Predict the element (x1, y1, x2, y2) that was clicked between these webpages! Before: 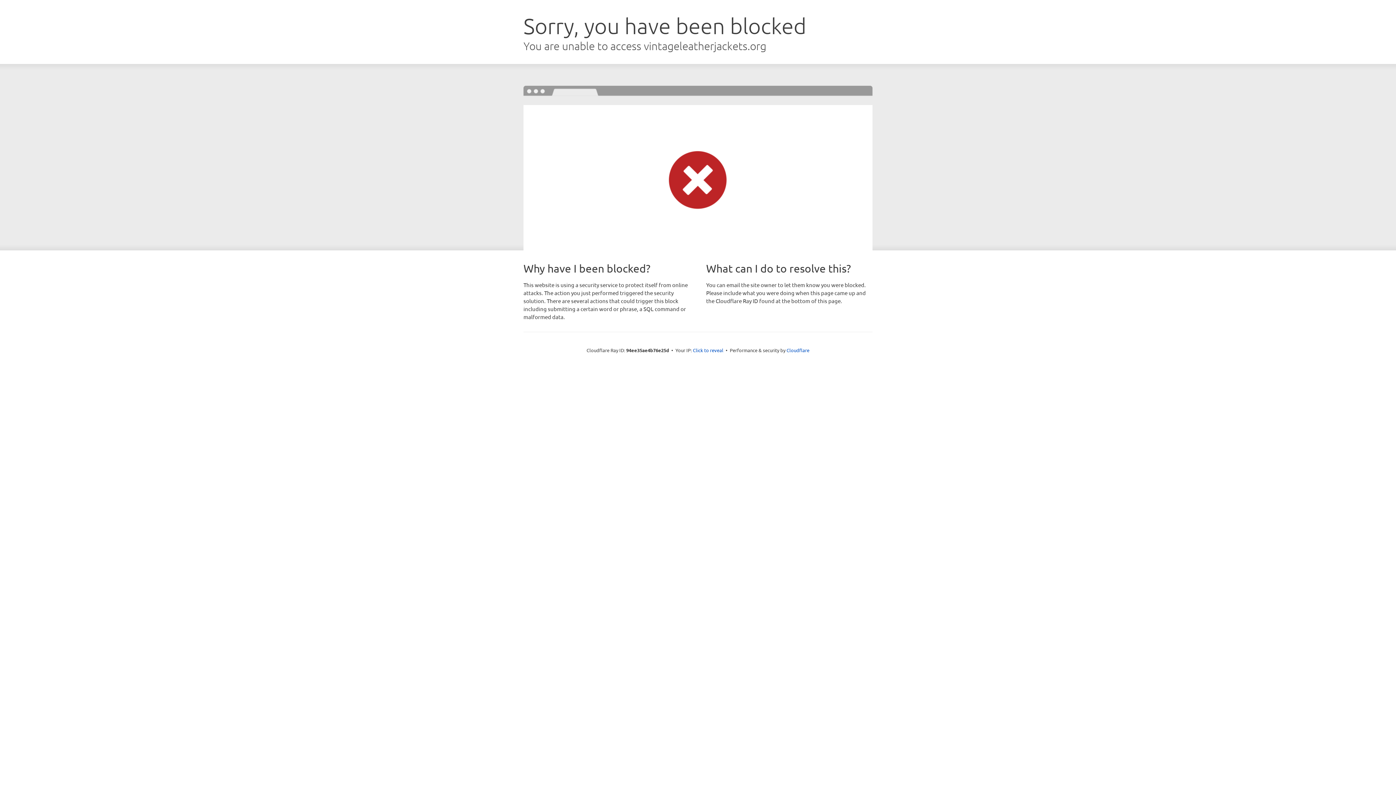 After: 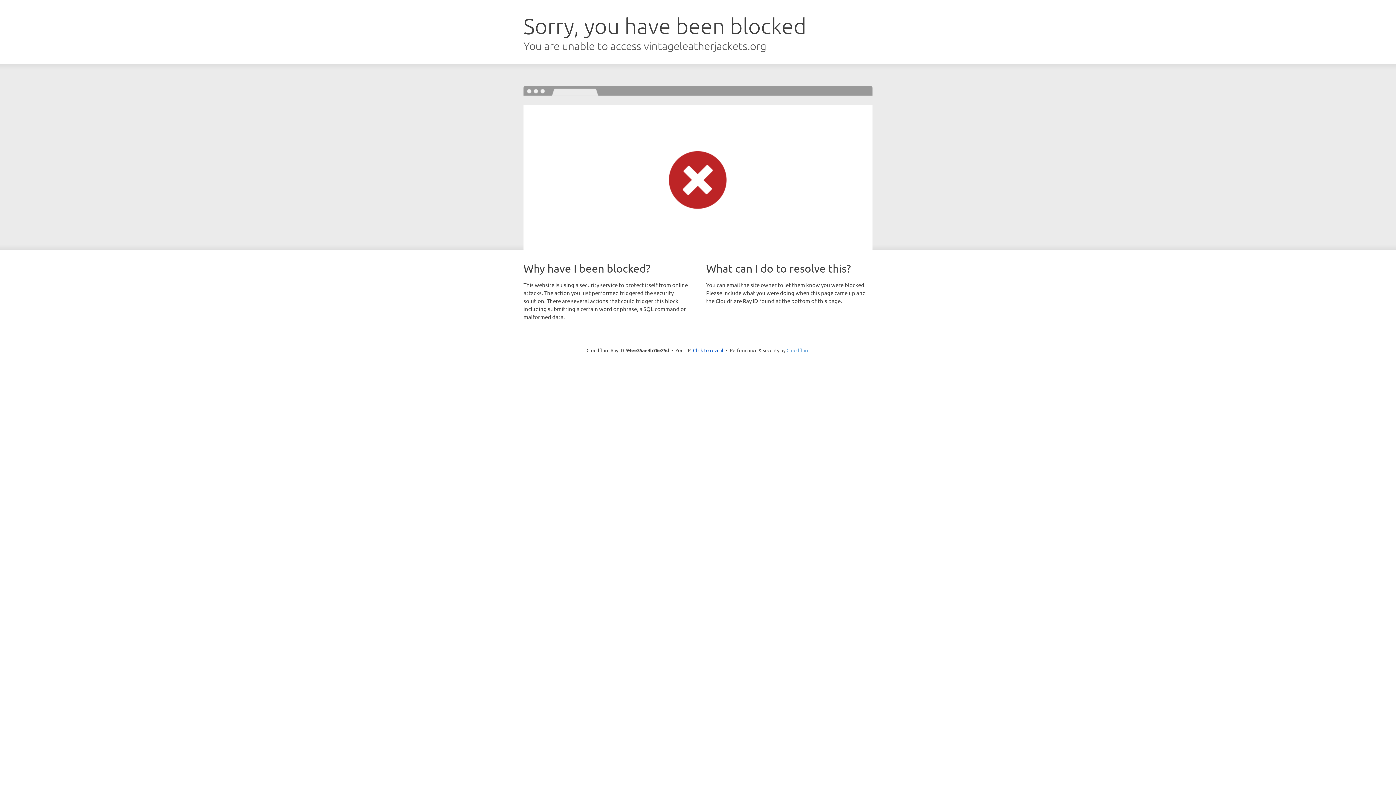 Action: label: Cloudflare bbox: (786, 347, 809, 353)